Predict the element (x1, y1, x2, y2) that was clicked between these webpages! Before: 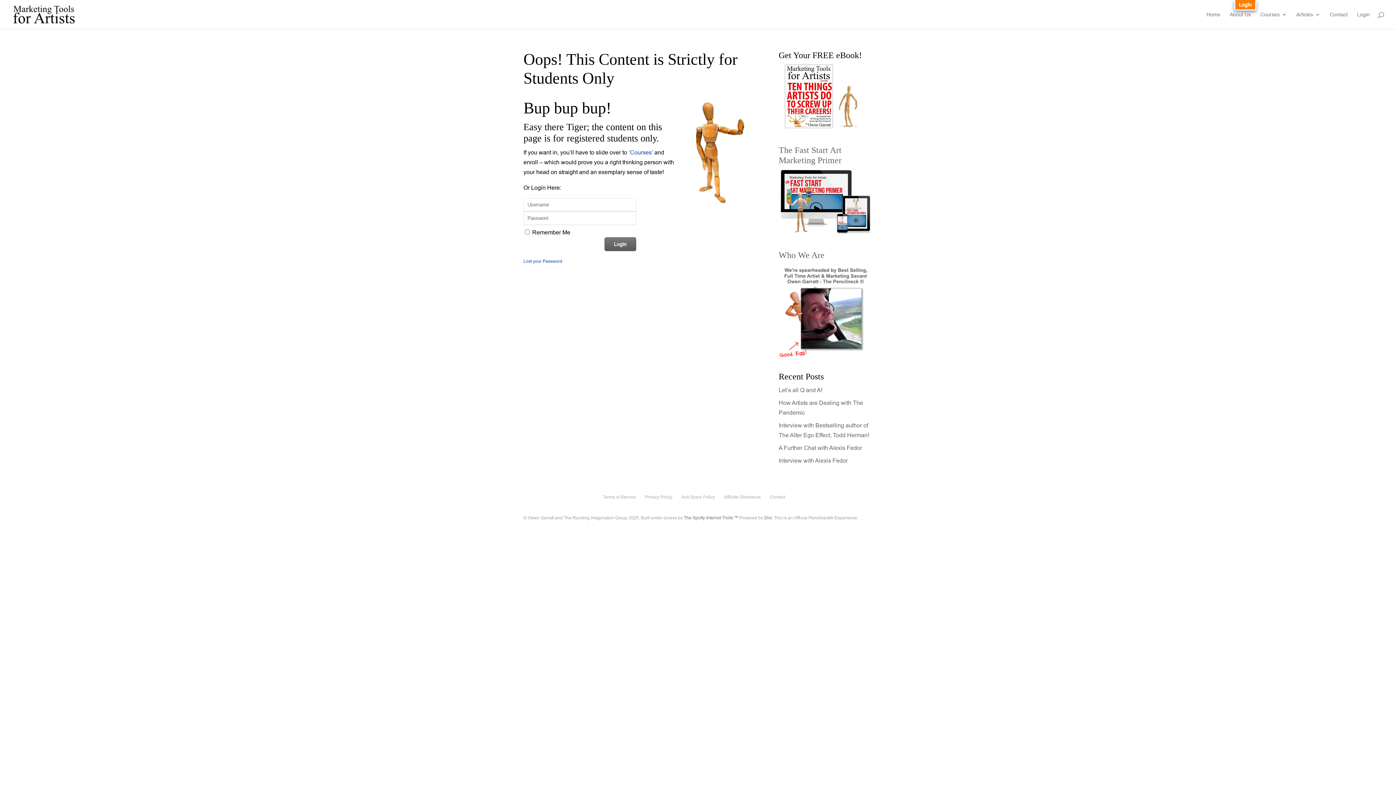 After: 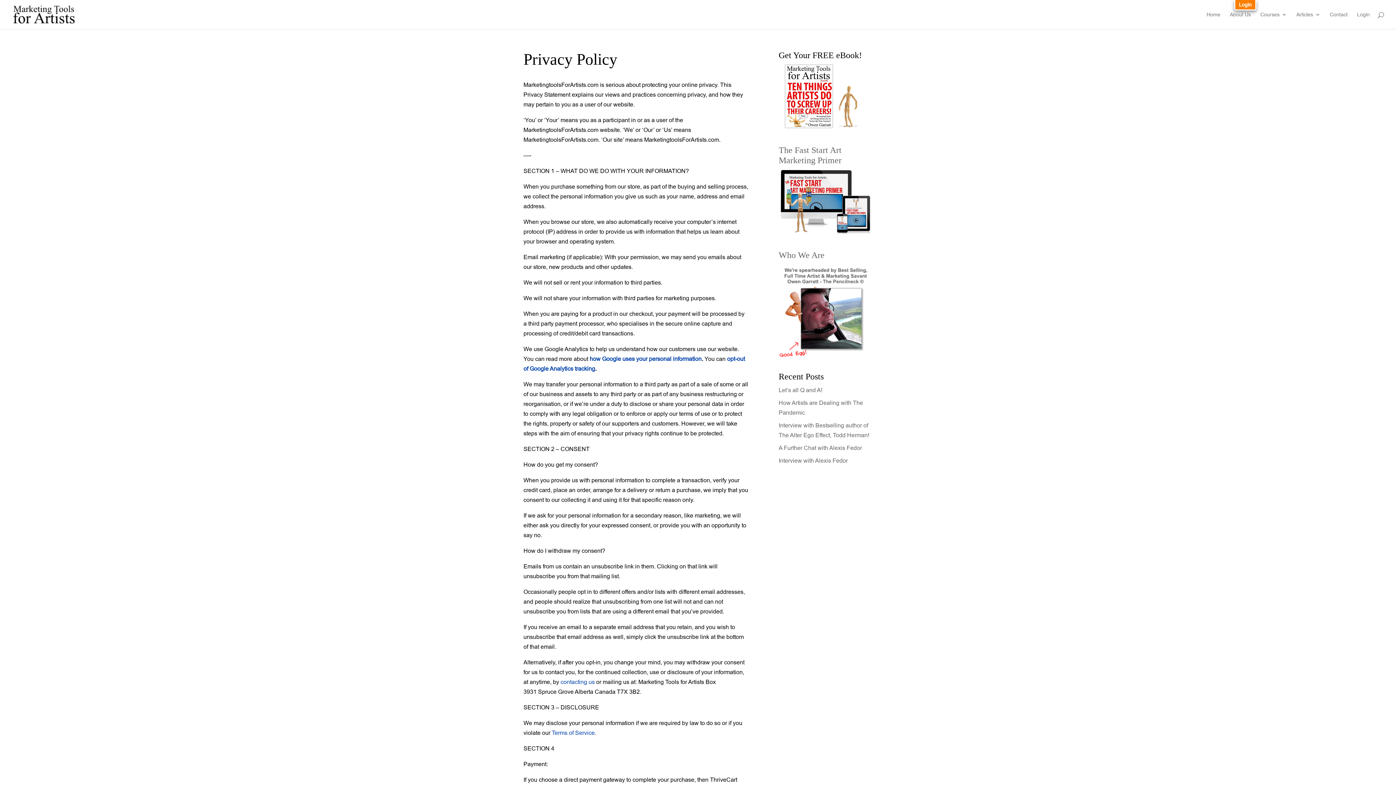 Action: label: Privacy Policy bbox: (644, 494, 672, 500)